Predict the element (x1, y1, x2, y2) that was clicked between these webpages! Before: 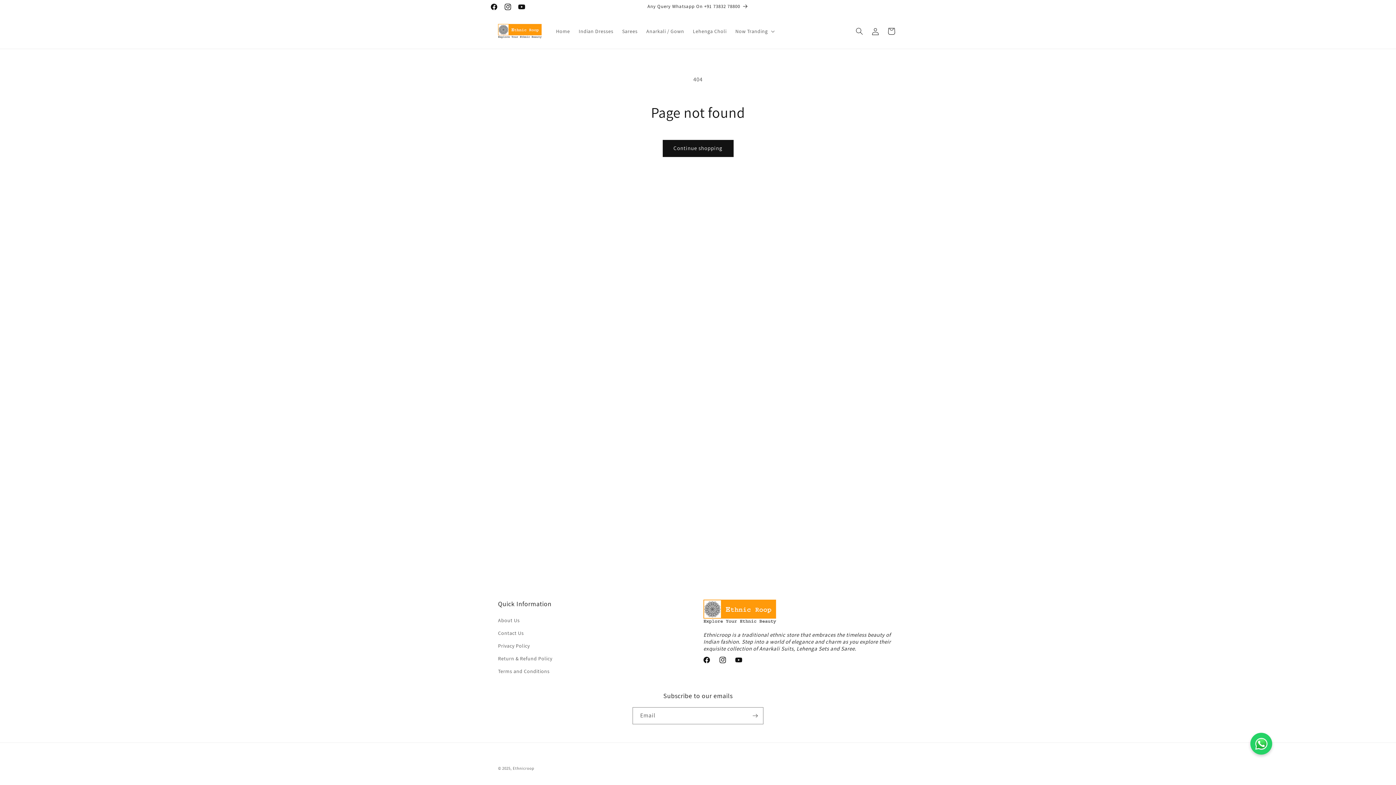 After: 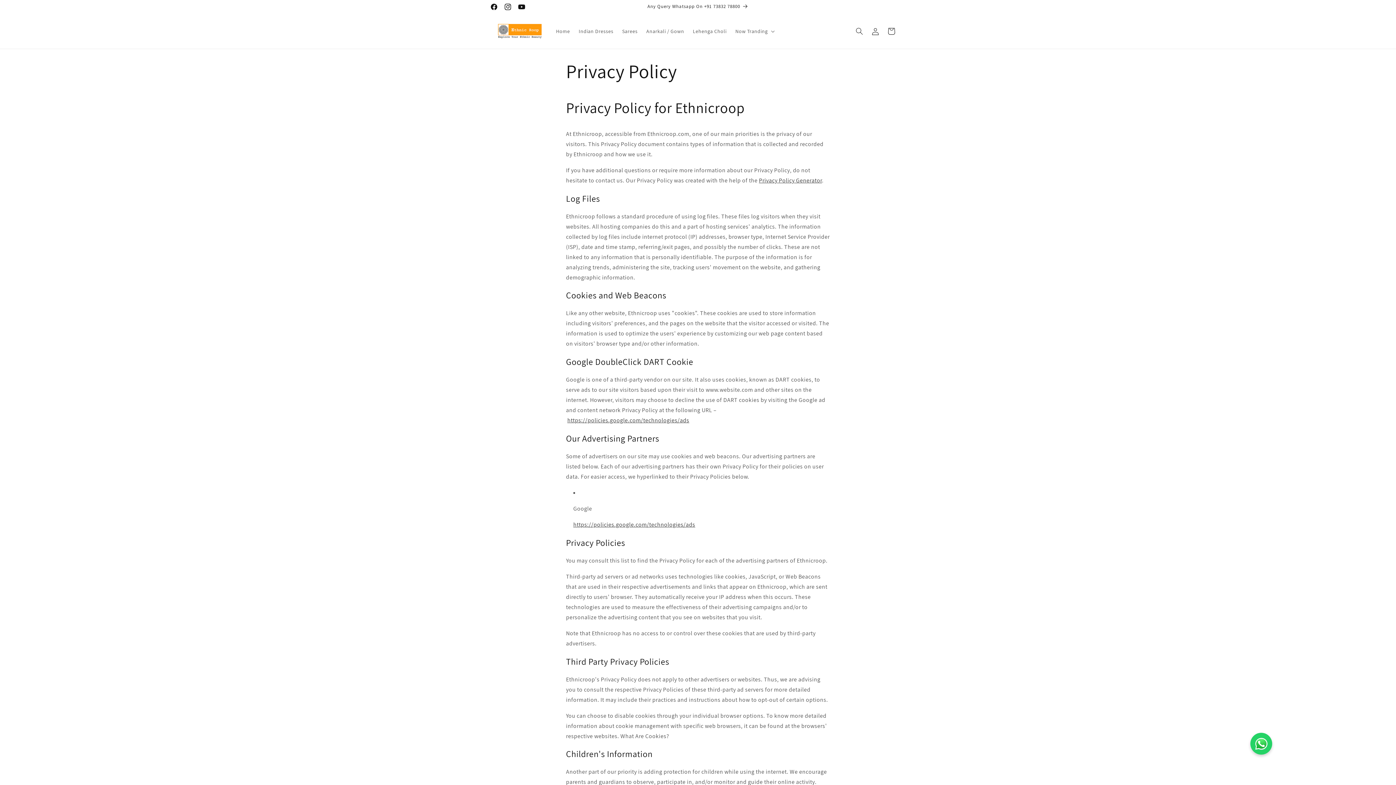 Action: label: Privacy Policy bbox: (498, 640, 529, 652)